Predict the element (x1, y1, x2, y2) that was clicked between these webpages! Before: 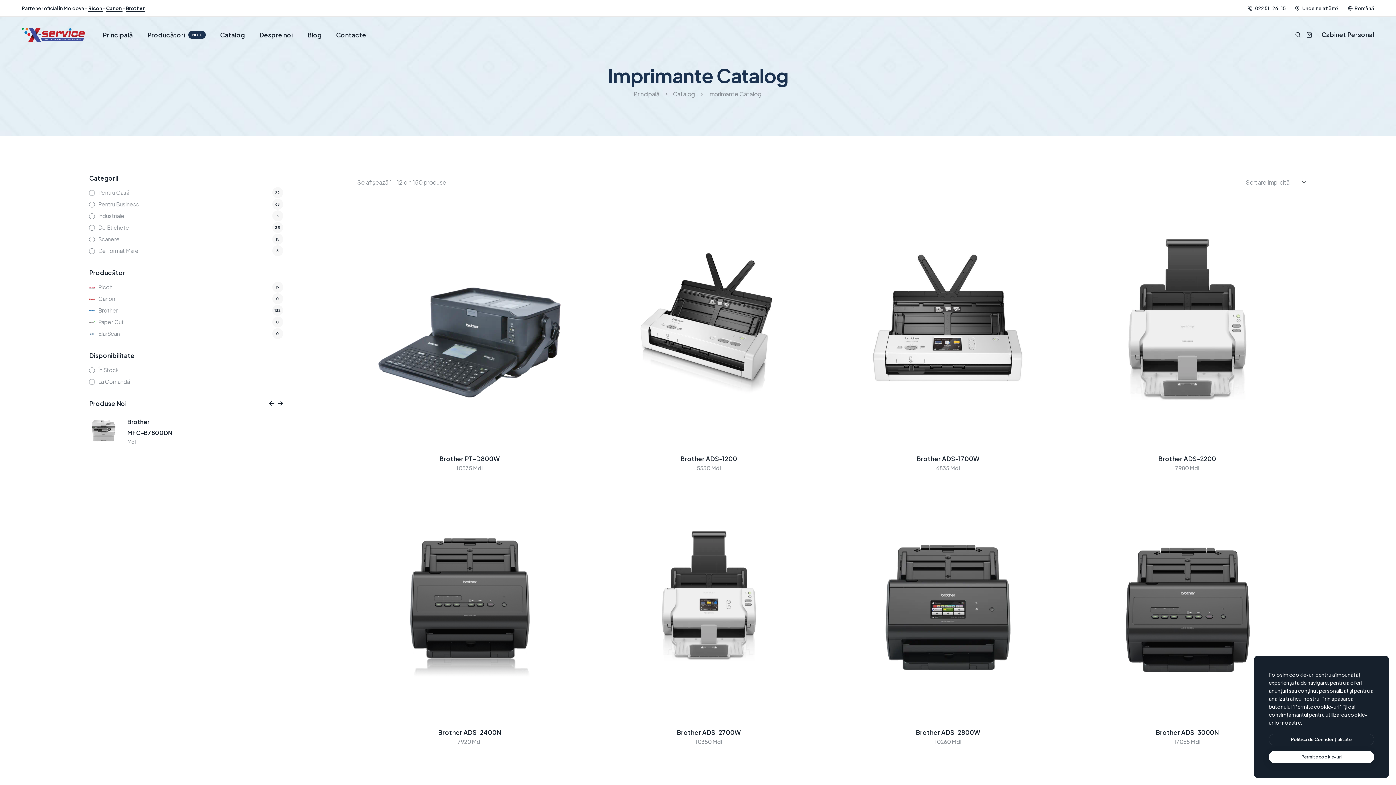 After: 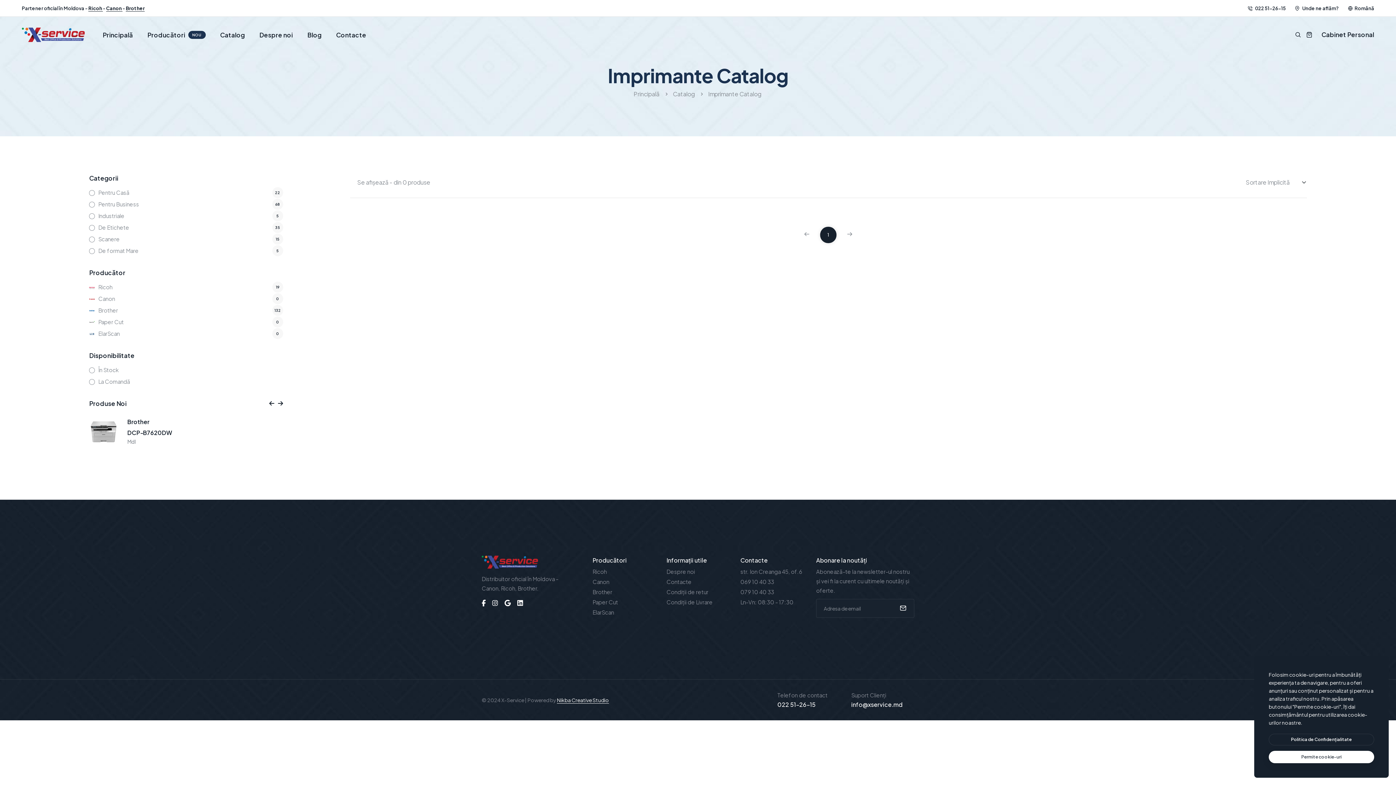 Action: bbox: (98, 376, 274, 387) label: La Comandă